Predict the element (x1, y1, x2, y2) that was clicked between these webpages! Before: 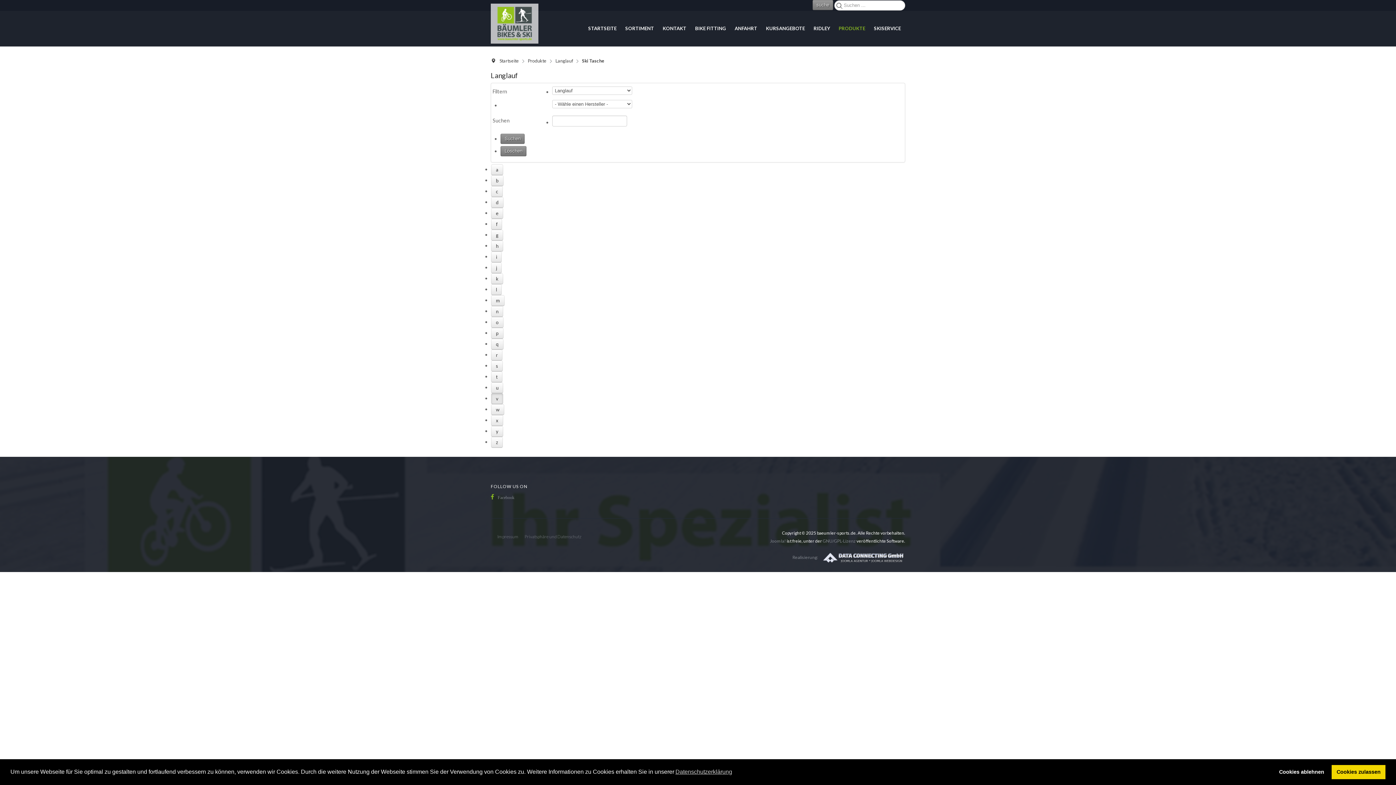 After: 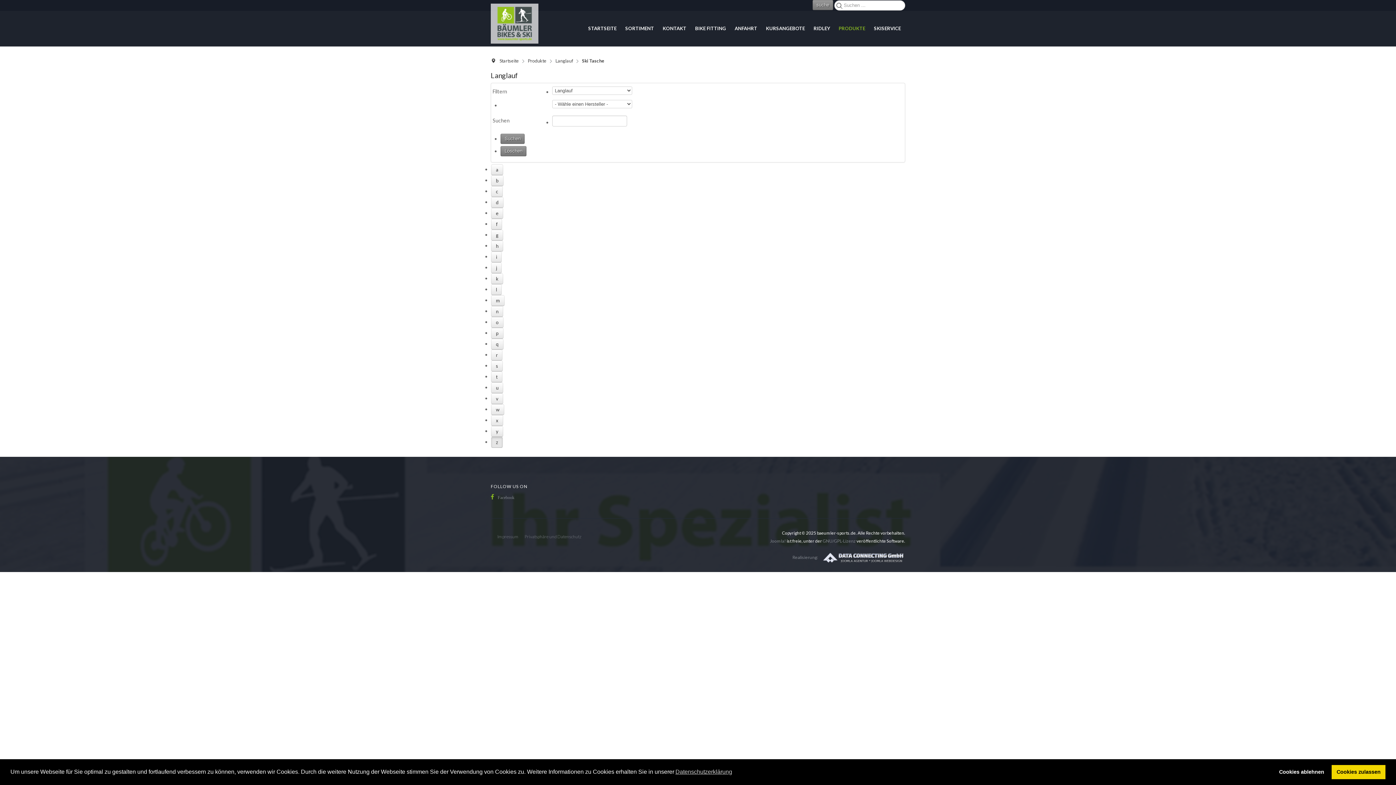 Action: bbox: (491, 438, 502, 445) label: z